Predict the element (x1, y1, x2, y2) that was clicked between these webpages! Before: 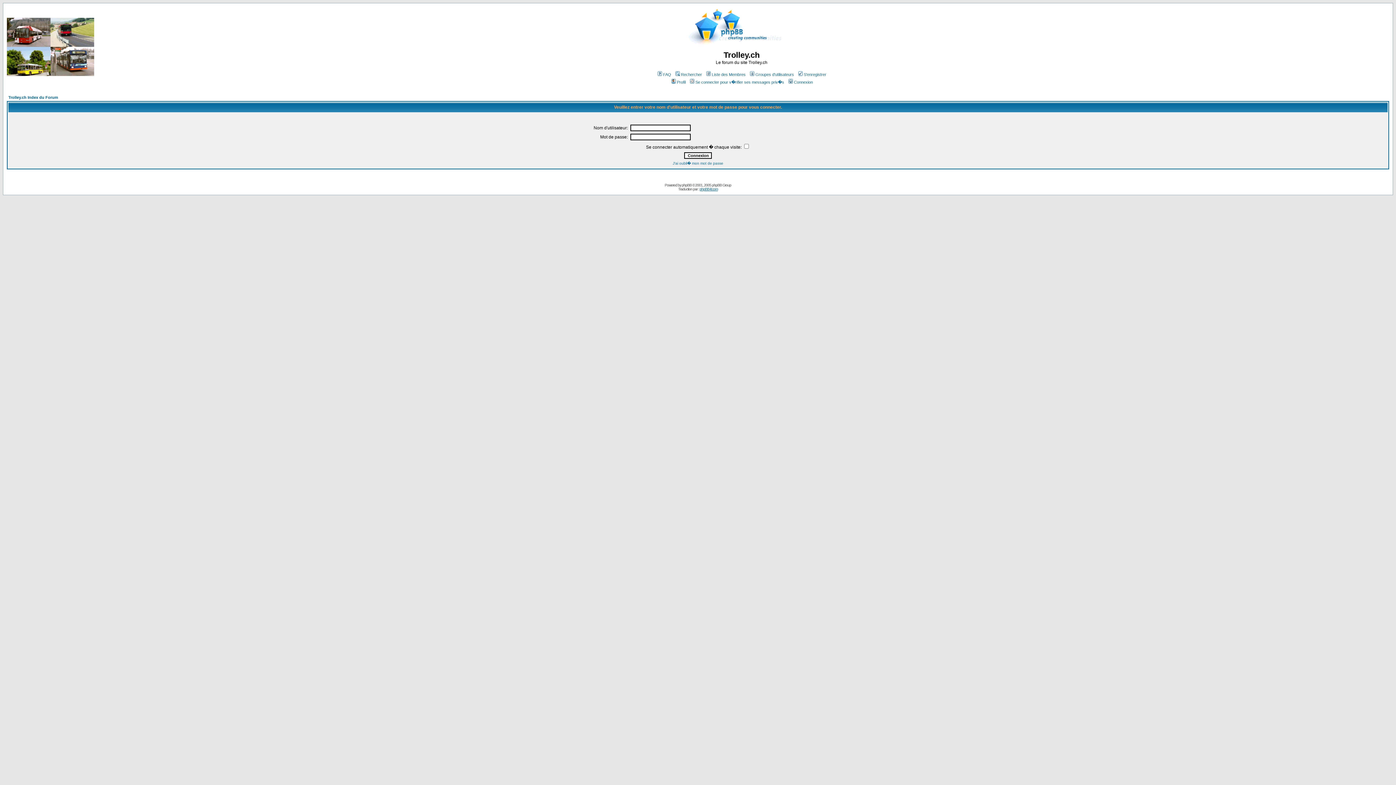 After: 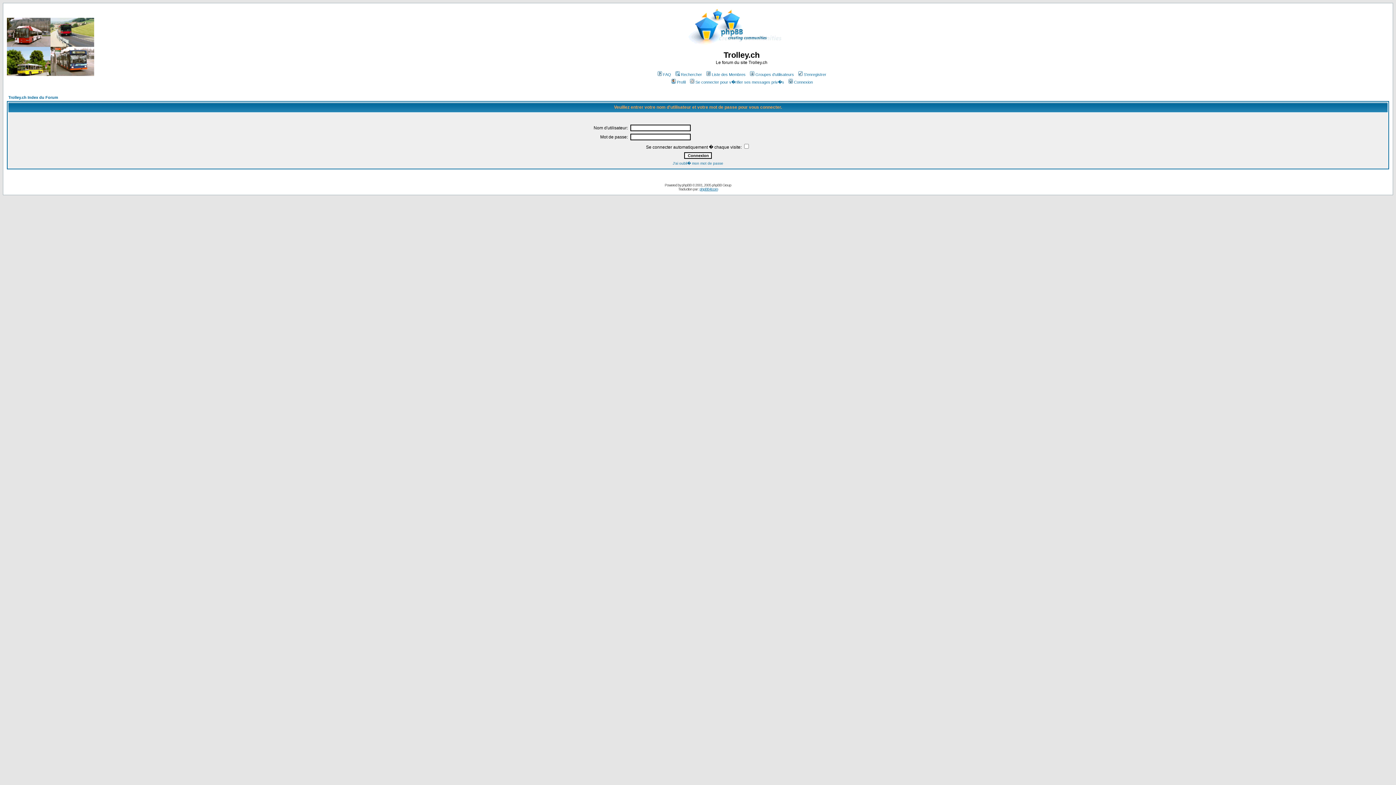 Action: label: Se connecter pour v�rifier ses messages priv�s bbox: (689, 80, 784, 84)